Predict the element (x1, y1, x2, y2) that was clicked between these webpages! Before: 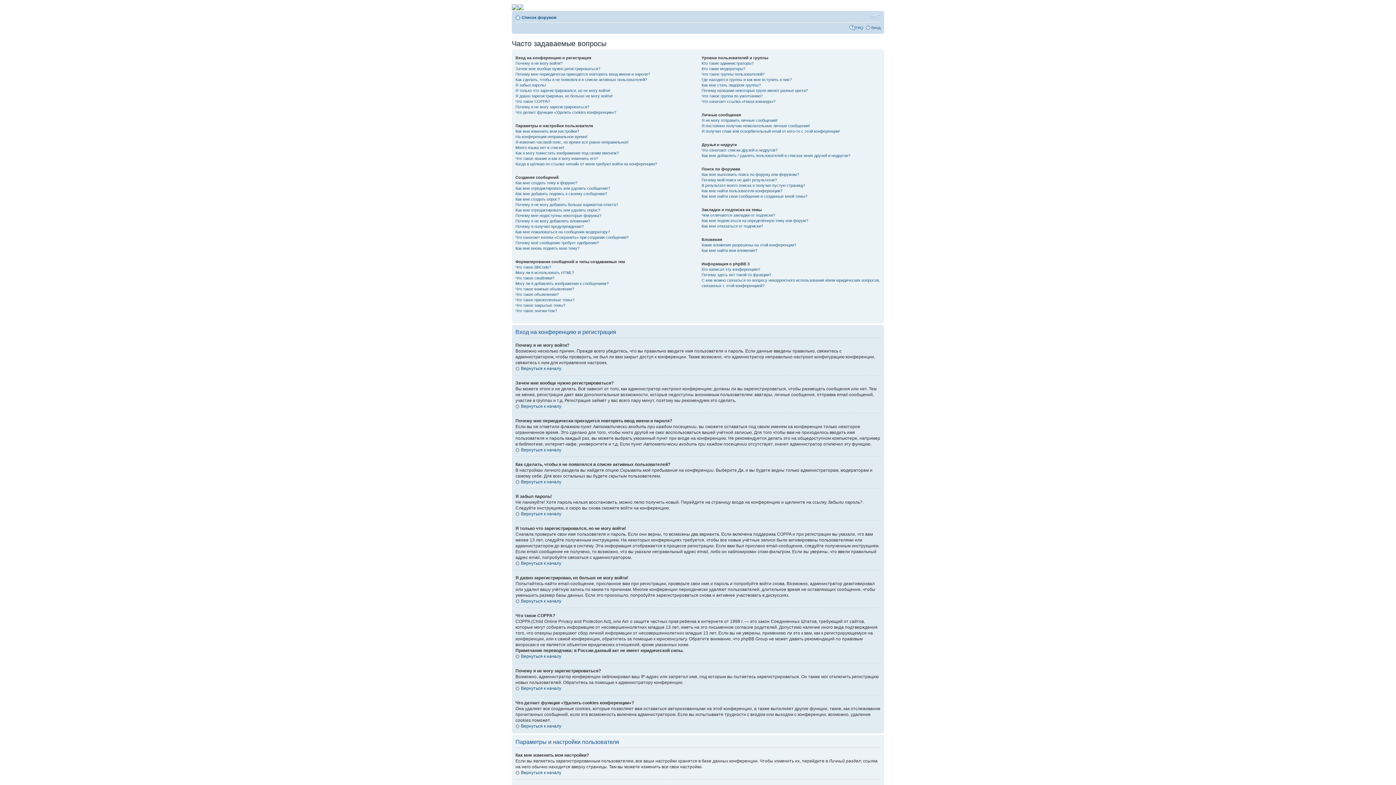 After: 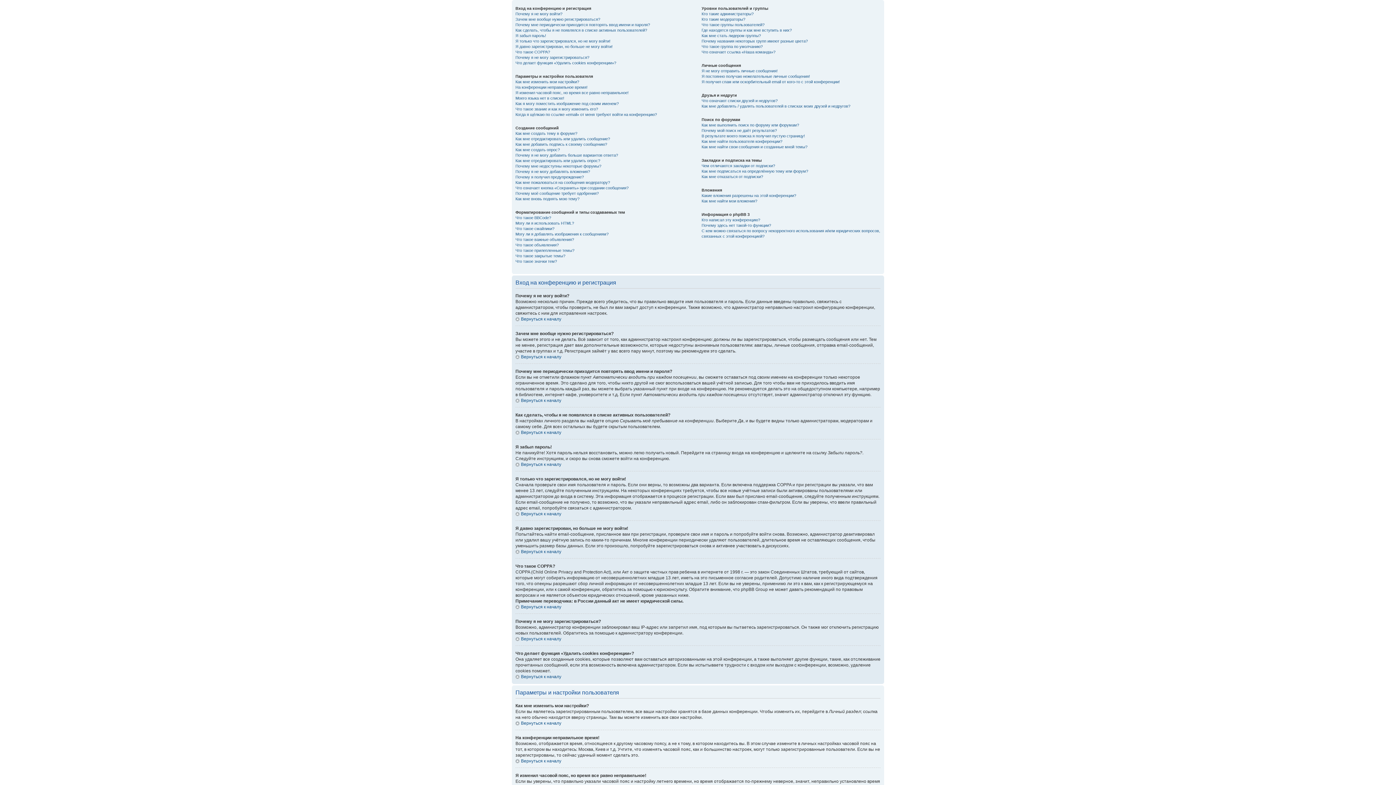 Action: bbox: (515, 654, 561, 659) label: Вернуться к началу